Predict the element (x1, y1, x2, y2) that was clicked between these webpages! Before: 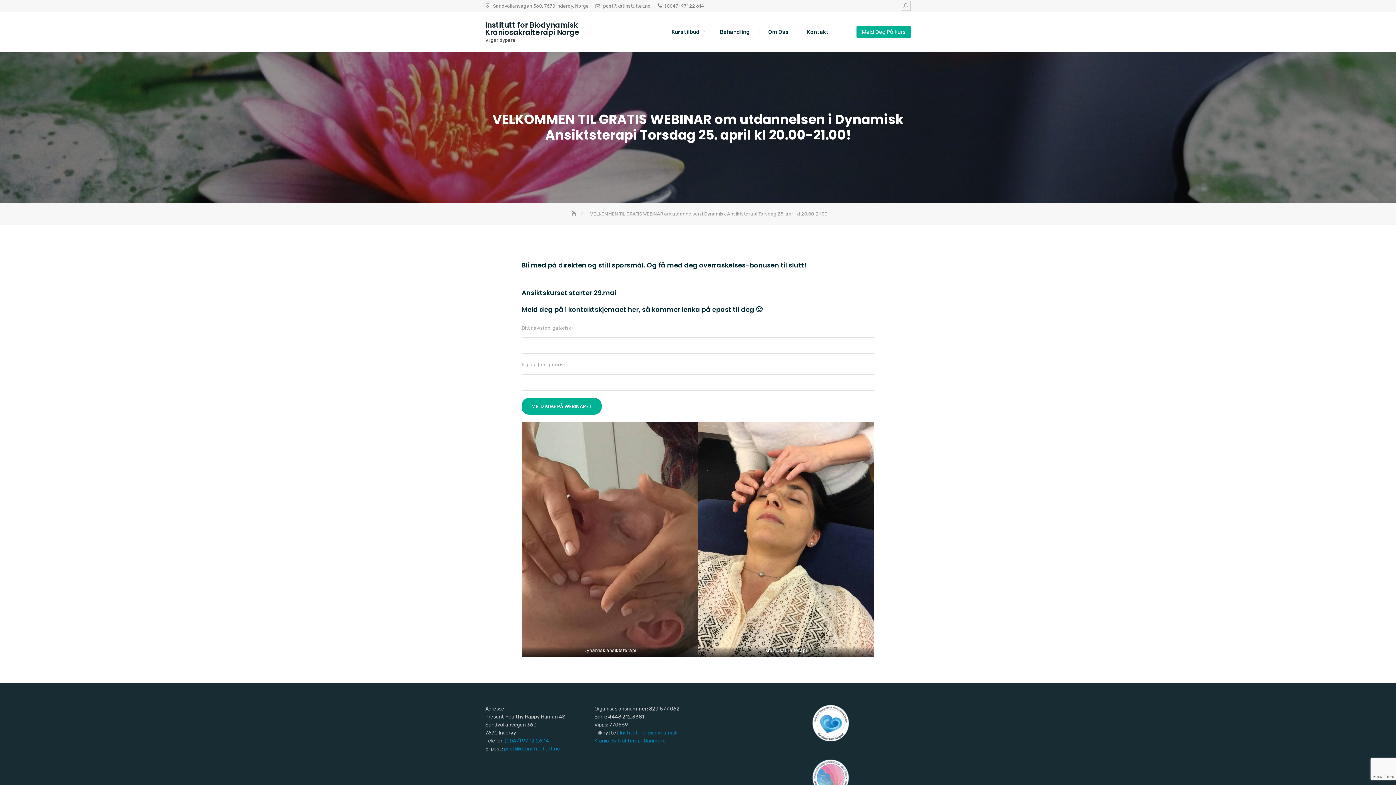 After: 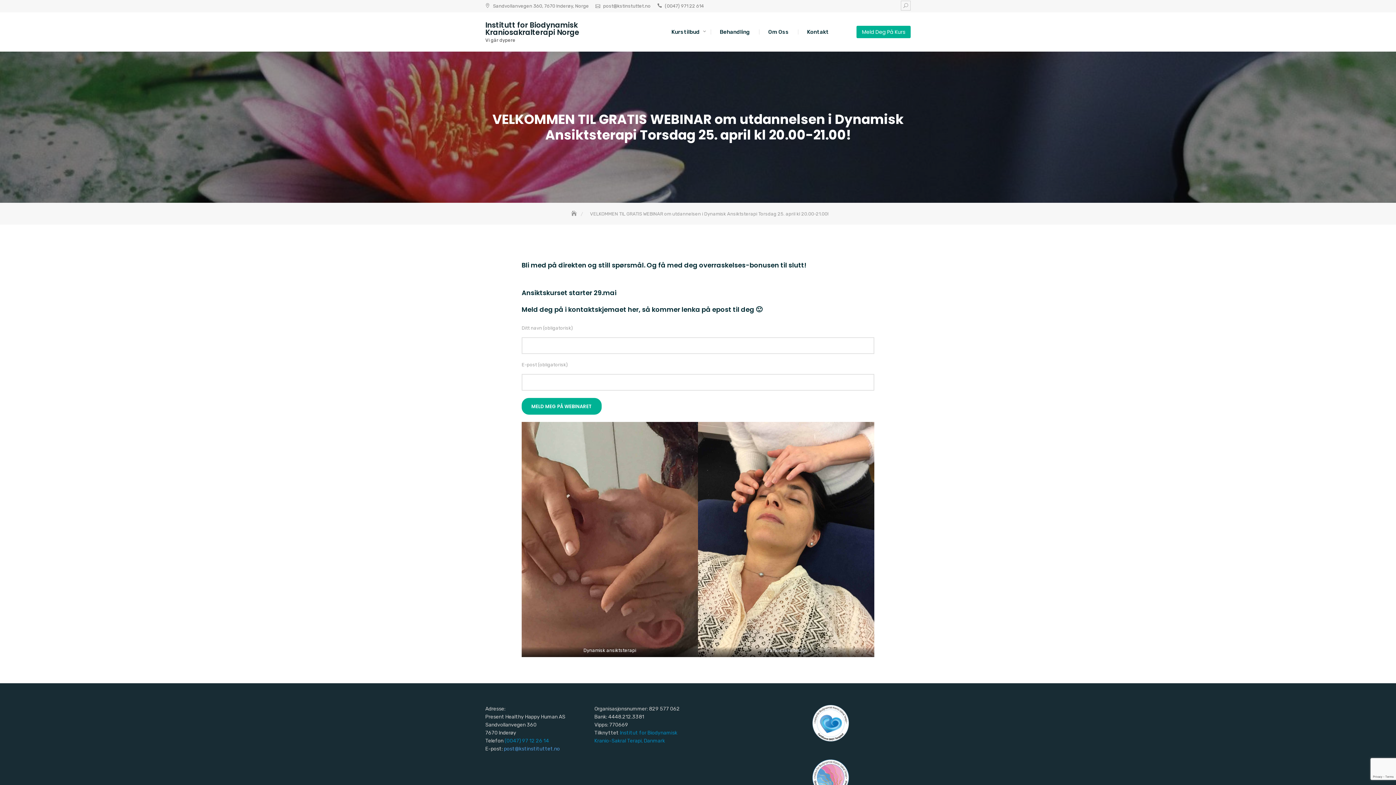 Action: label: post@kstinstituttet.no bbox: (504, 746, 560, 752)